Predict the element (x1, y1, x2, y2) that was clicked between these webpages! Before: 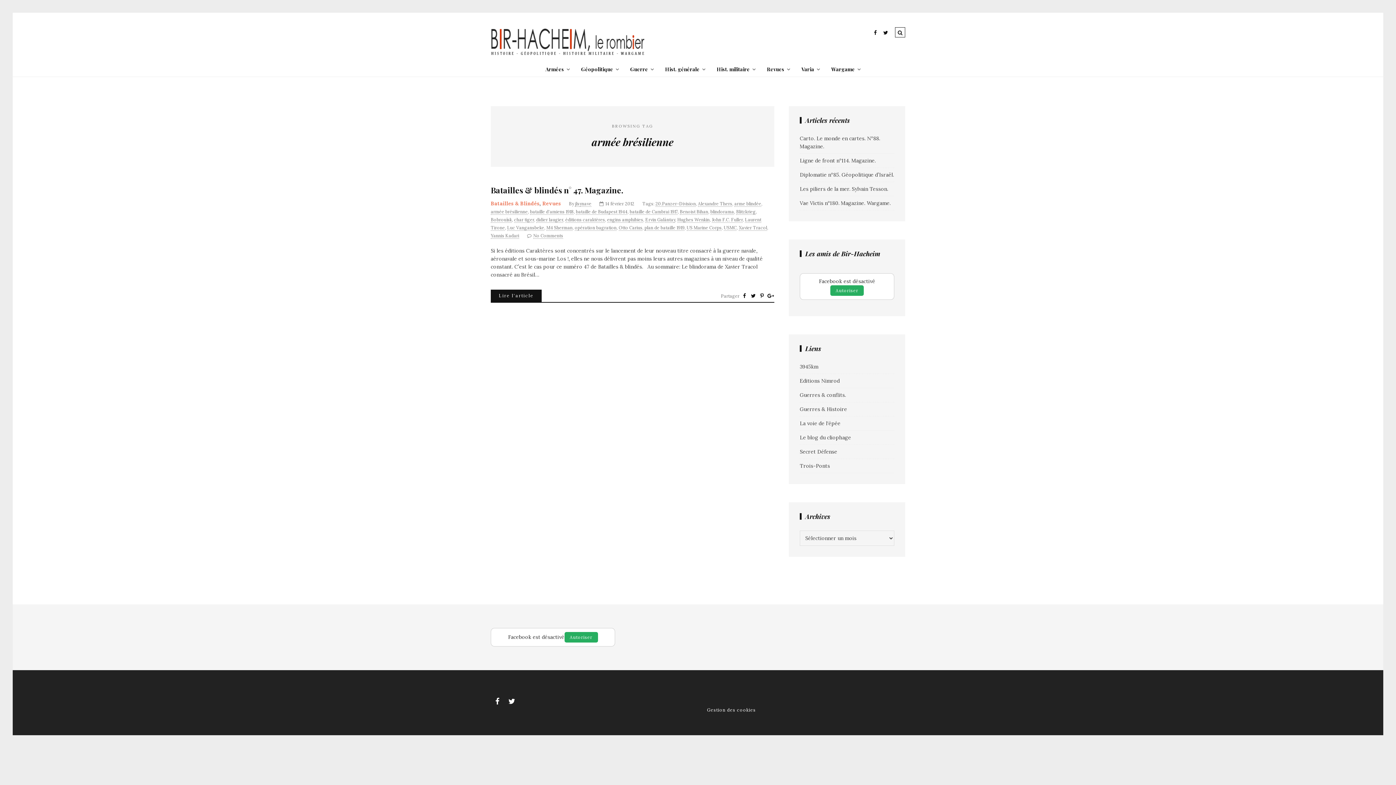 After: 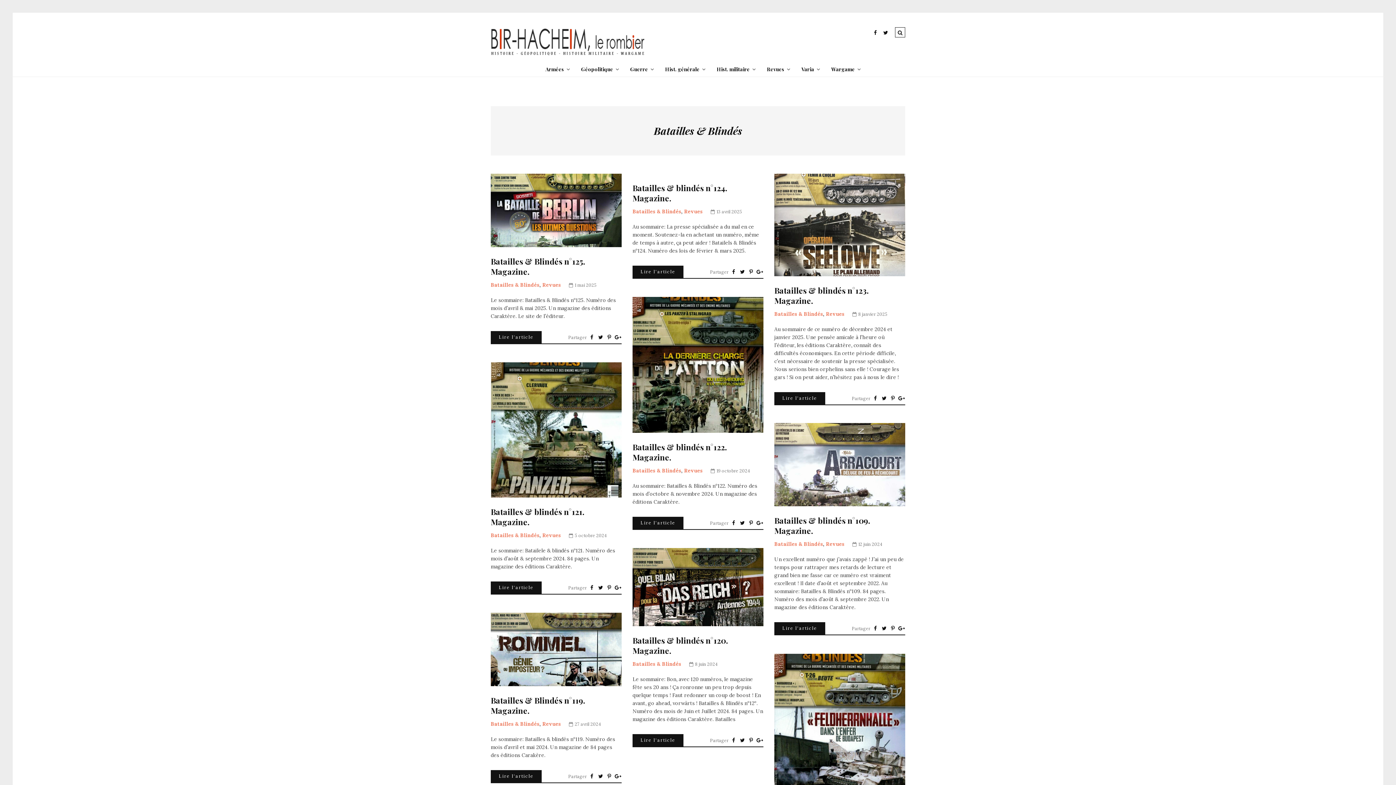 Action: bbox: (490, 200, 539, 206) label: Batailles & Blindés